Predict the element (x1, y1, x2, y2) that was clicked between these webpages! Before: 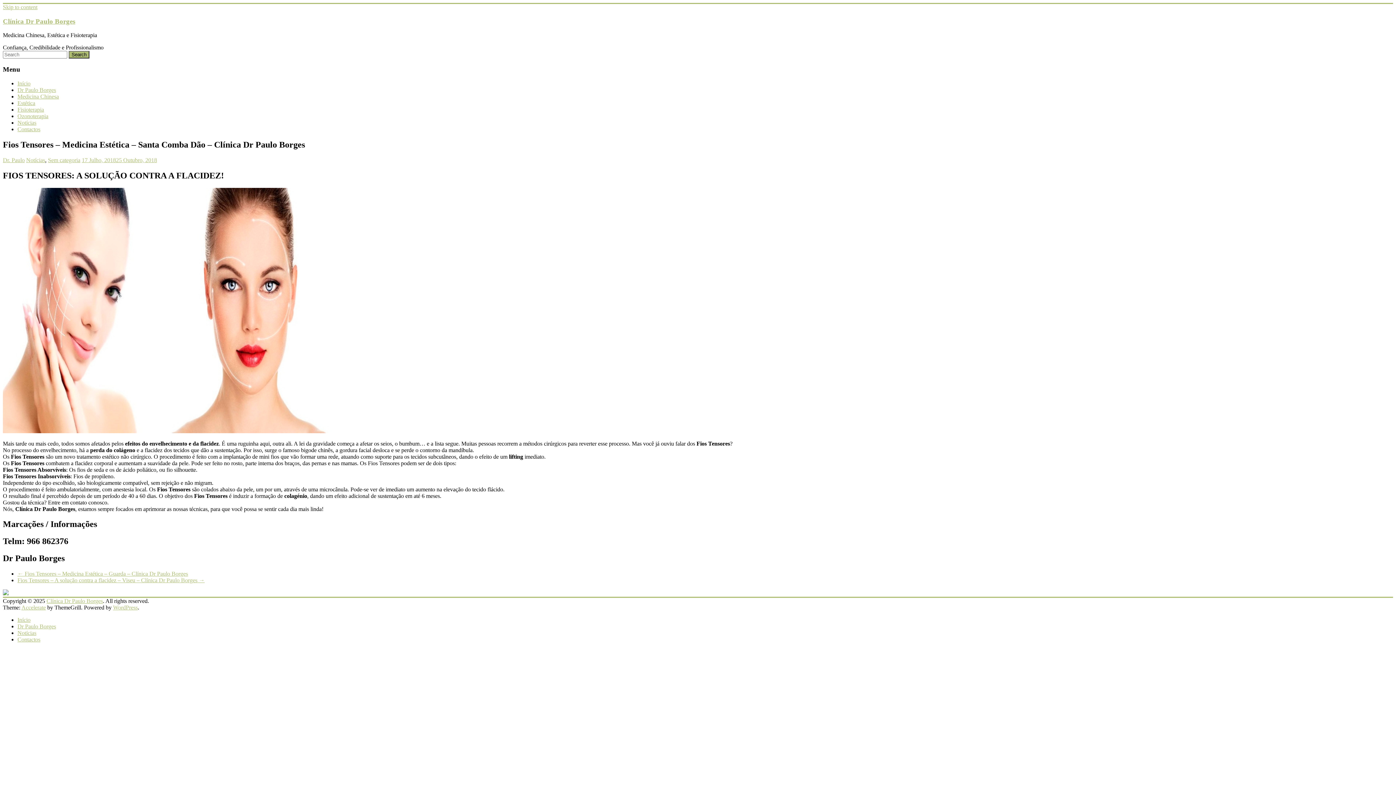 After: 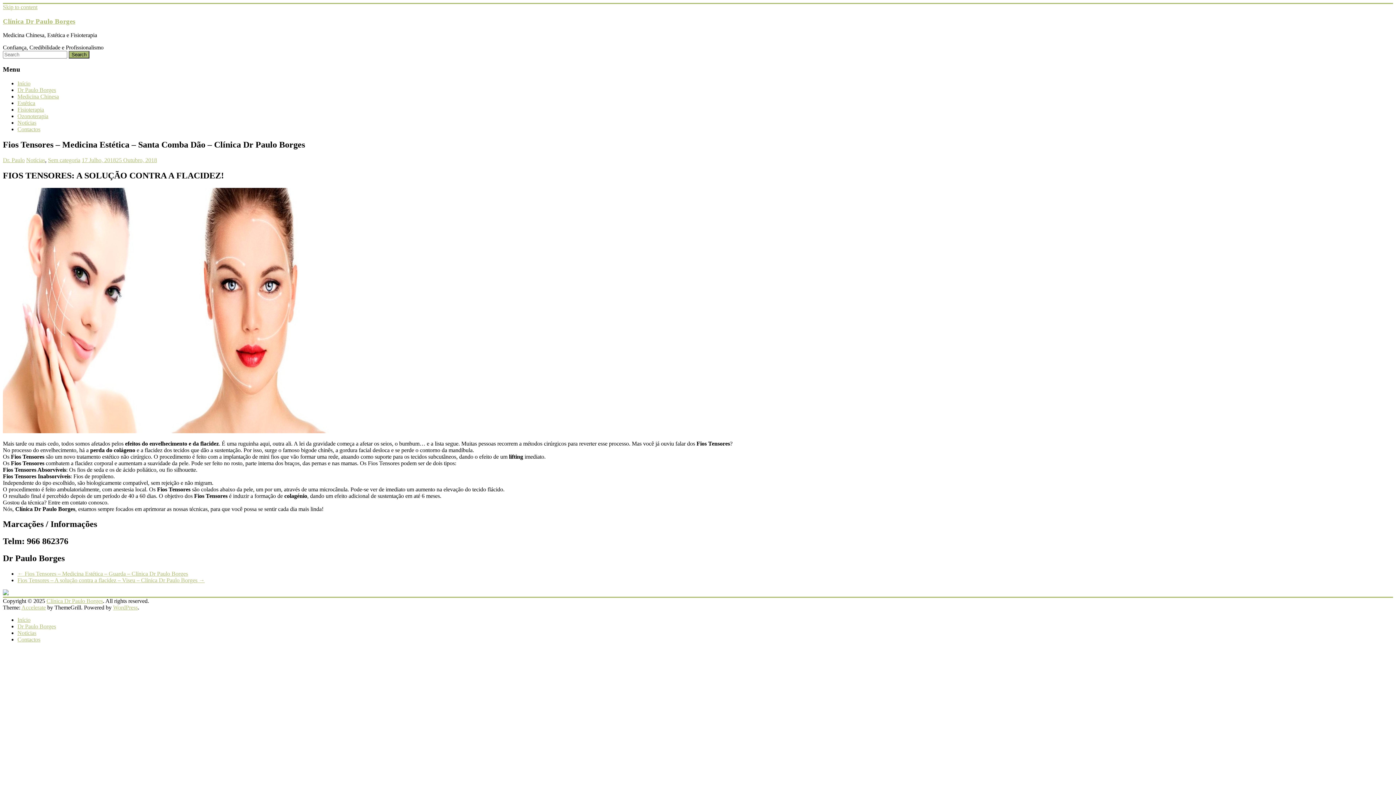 Action: bbox: (113, 604, 137, 610) label: WordPress